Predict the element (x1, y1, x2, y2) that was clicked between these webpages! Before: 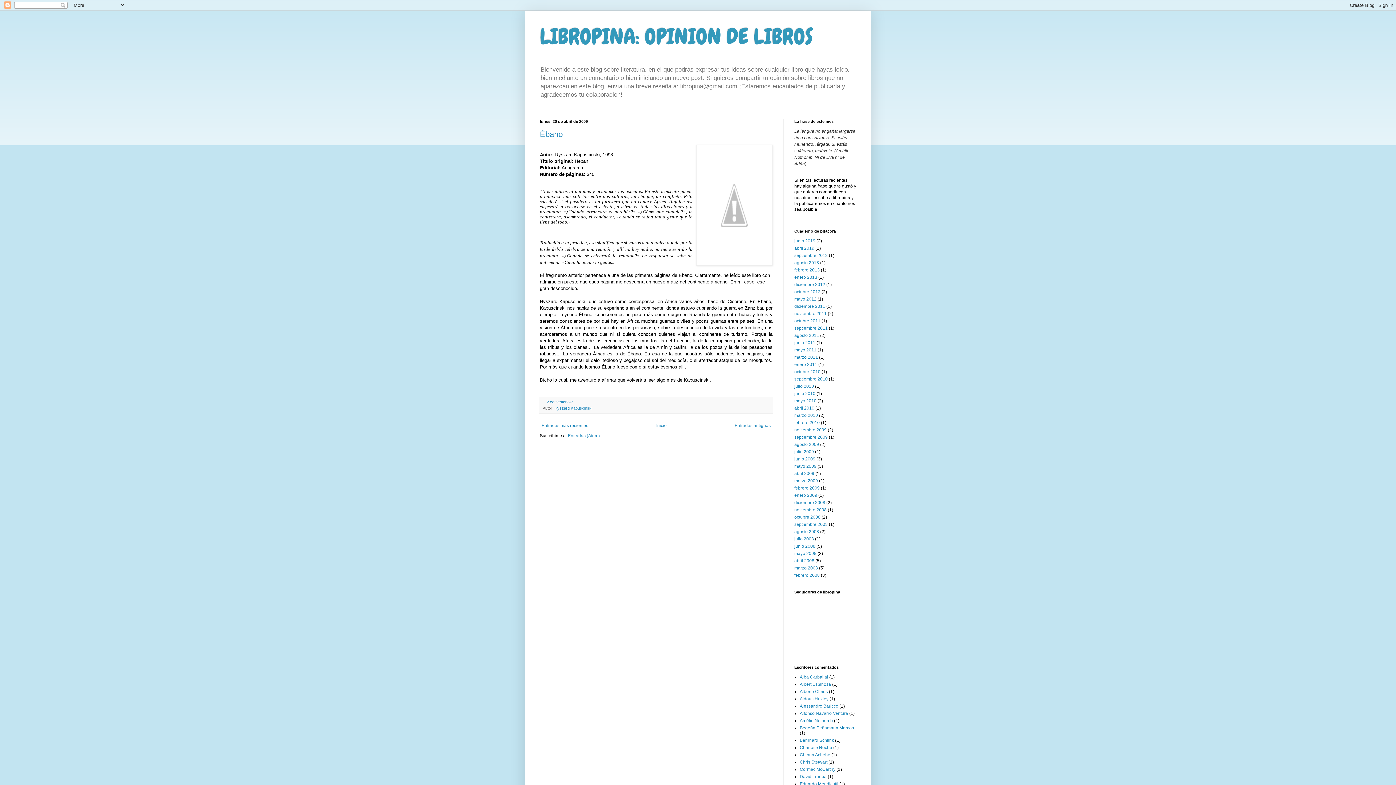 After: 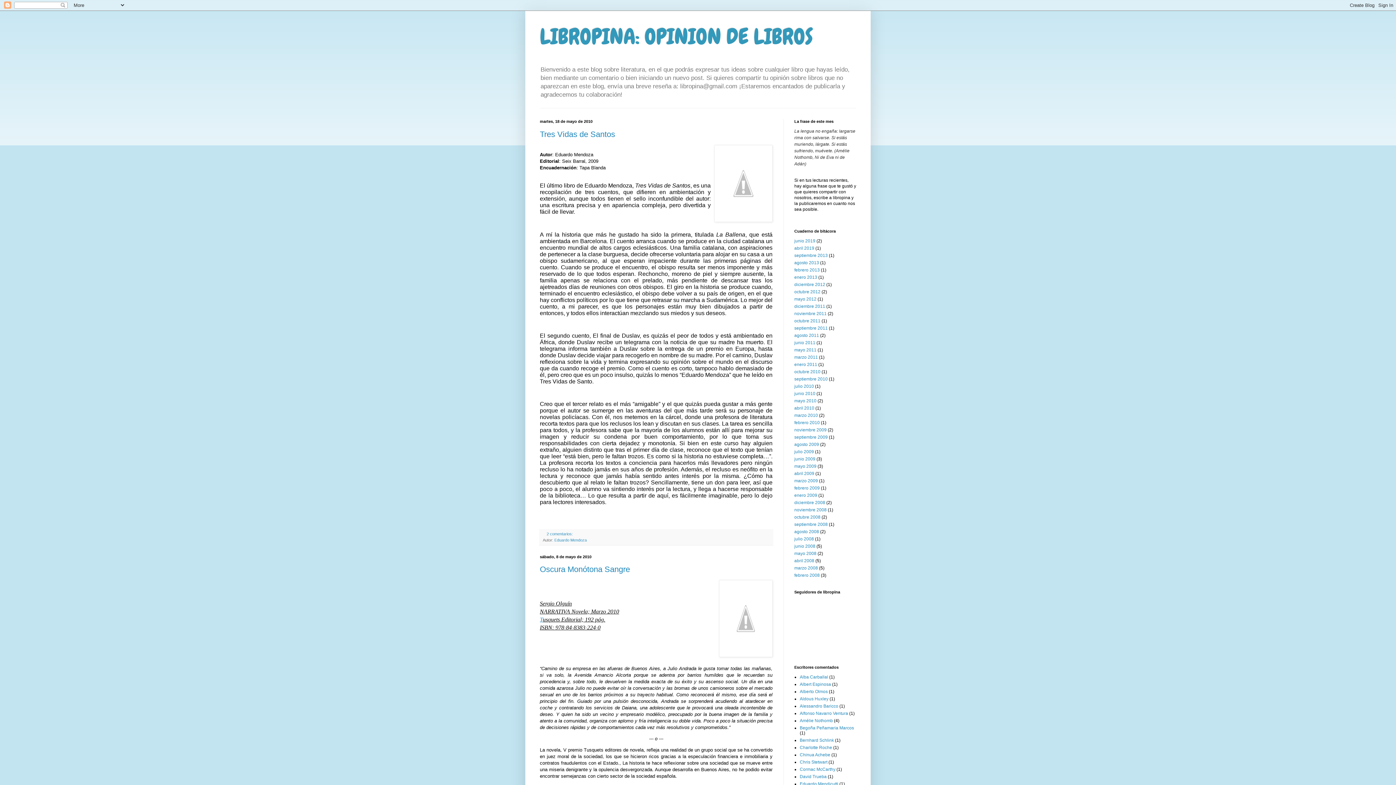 Action: label: mayo 2010 bbox: (794, 398, 816, 403)